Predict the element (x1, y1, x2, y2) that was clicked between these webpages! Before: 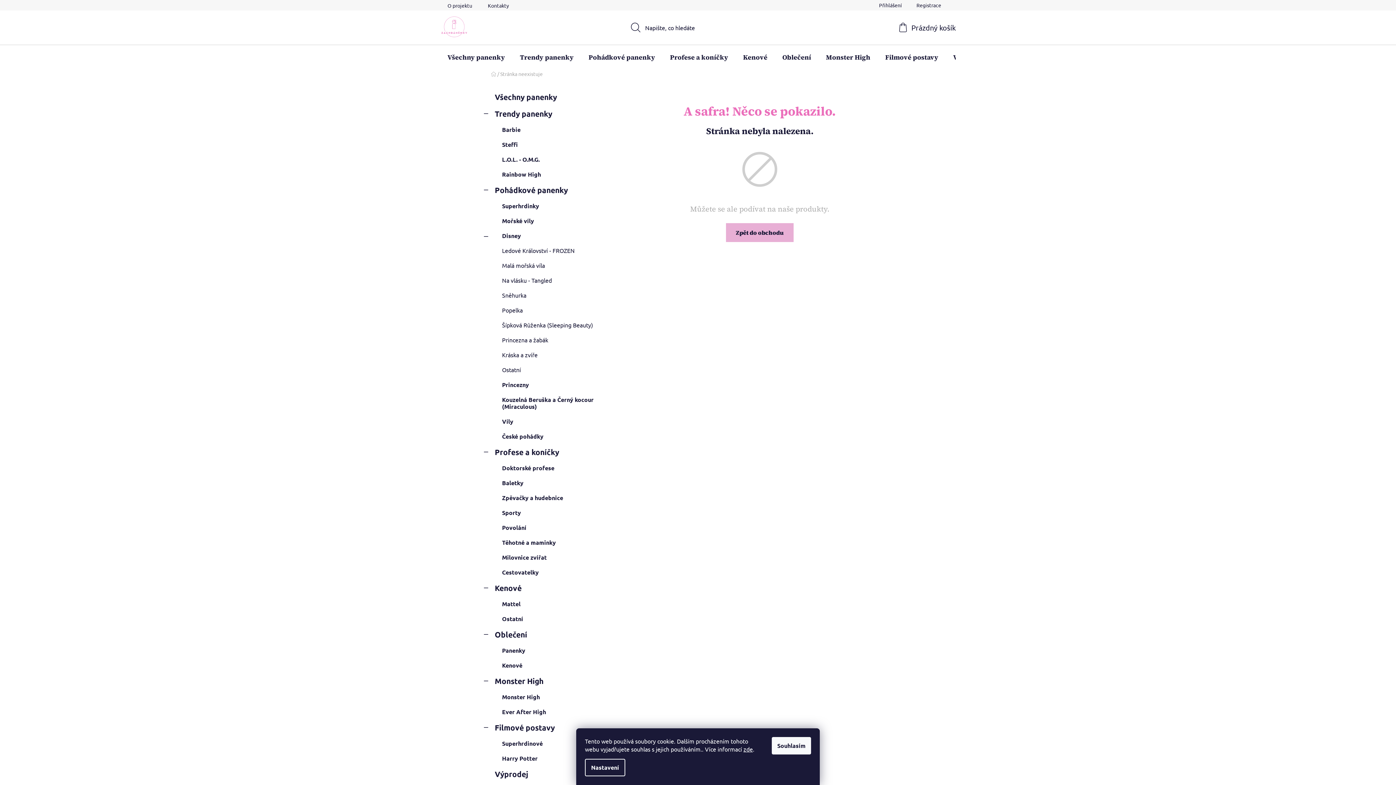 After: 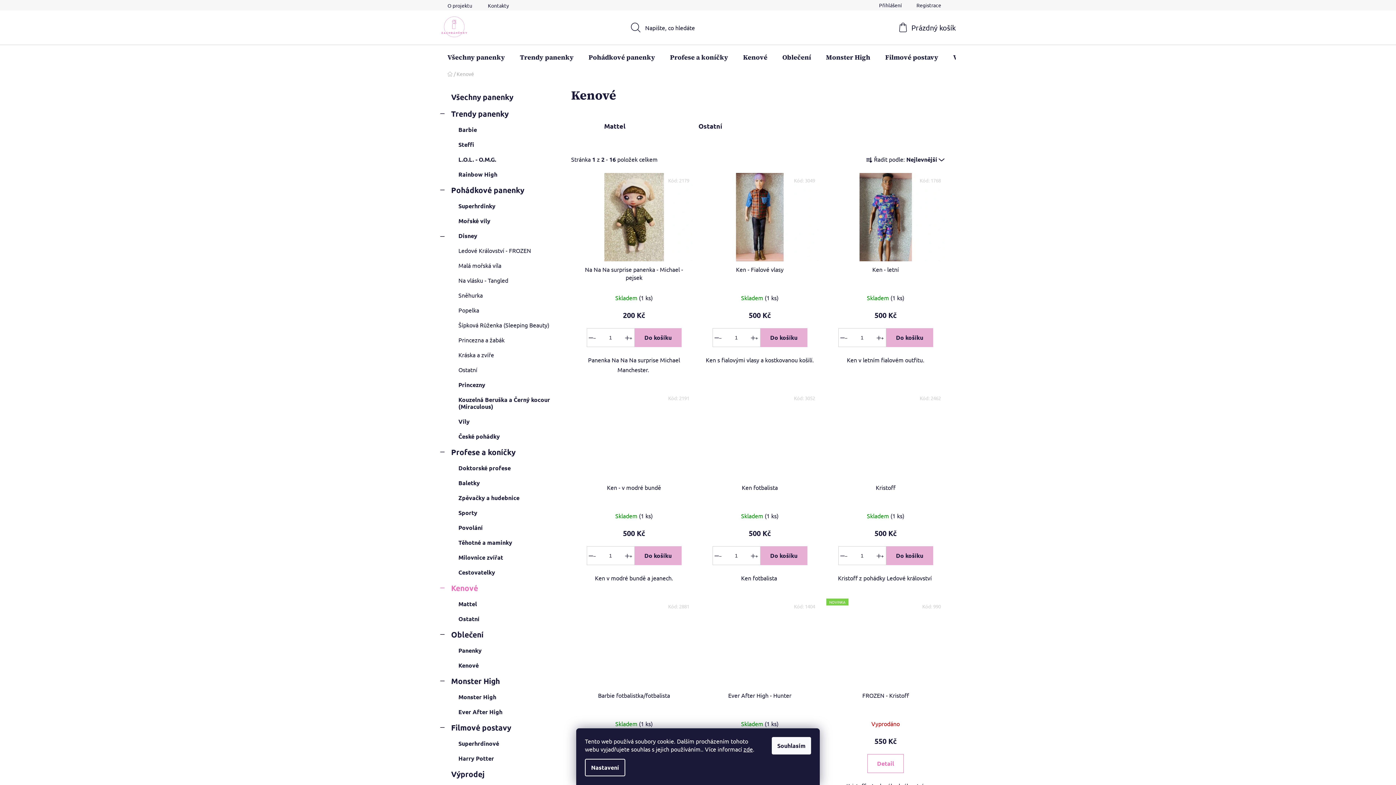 Action: bbox: (484, 579, 600, 596) label: Kenové
 